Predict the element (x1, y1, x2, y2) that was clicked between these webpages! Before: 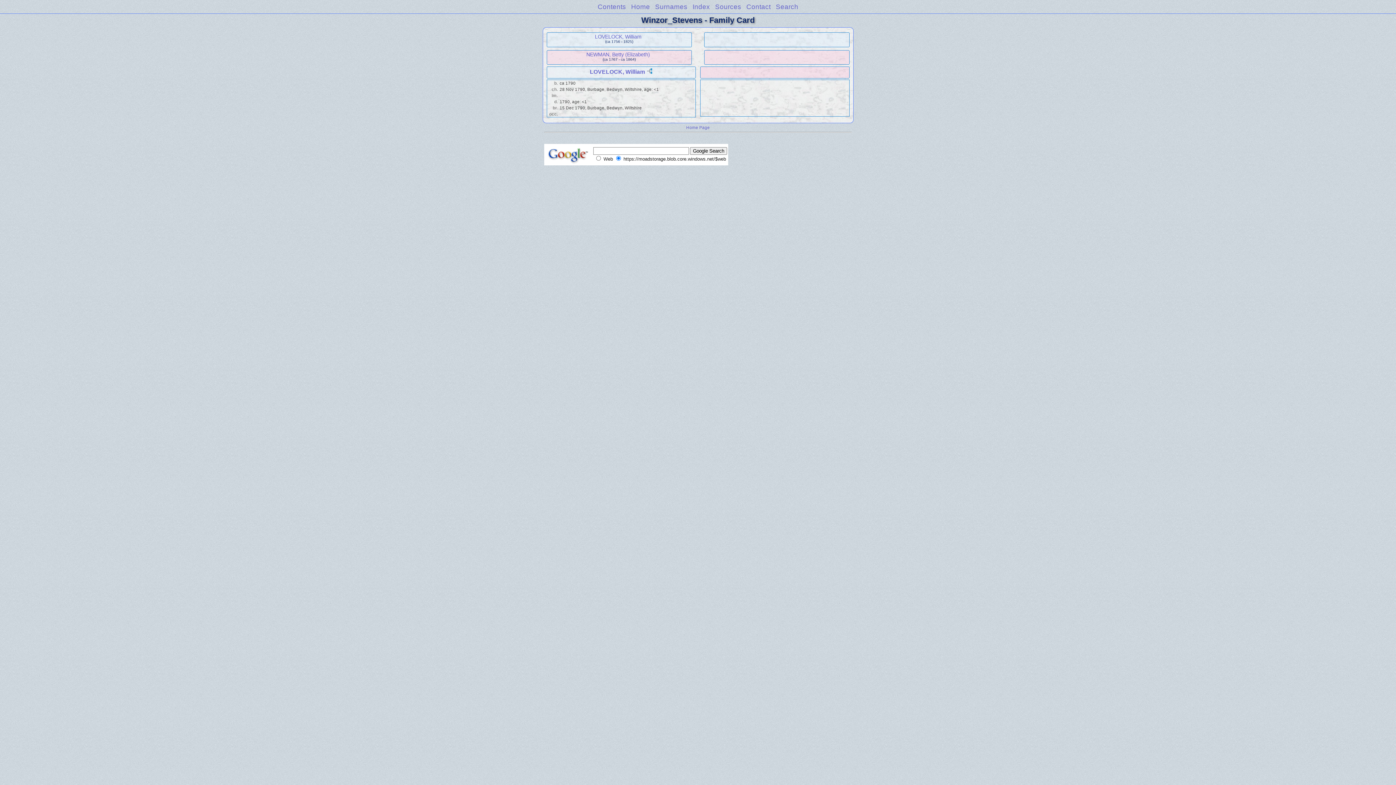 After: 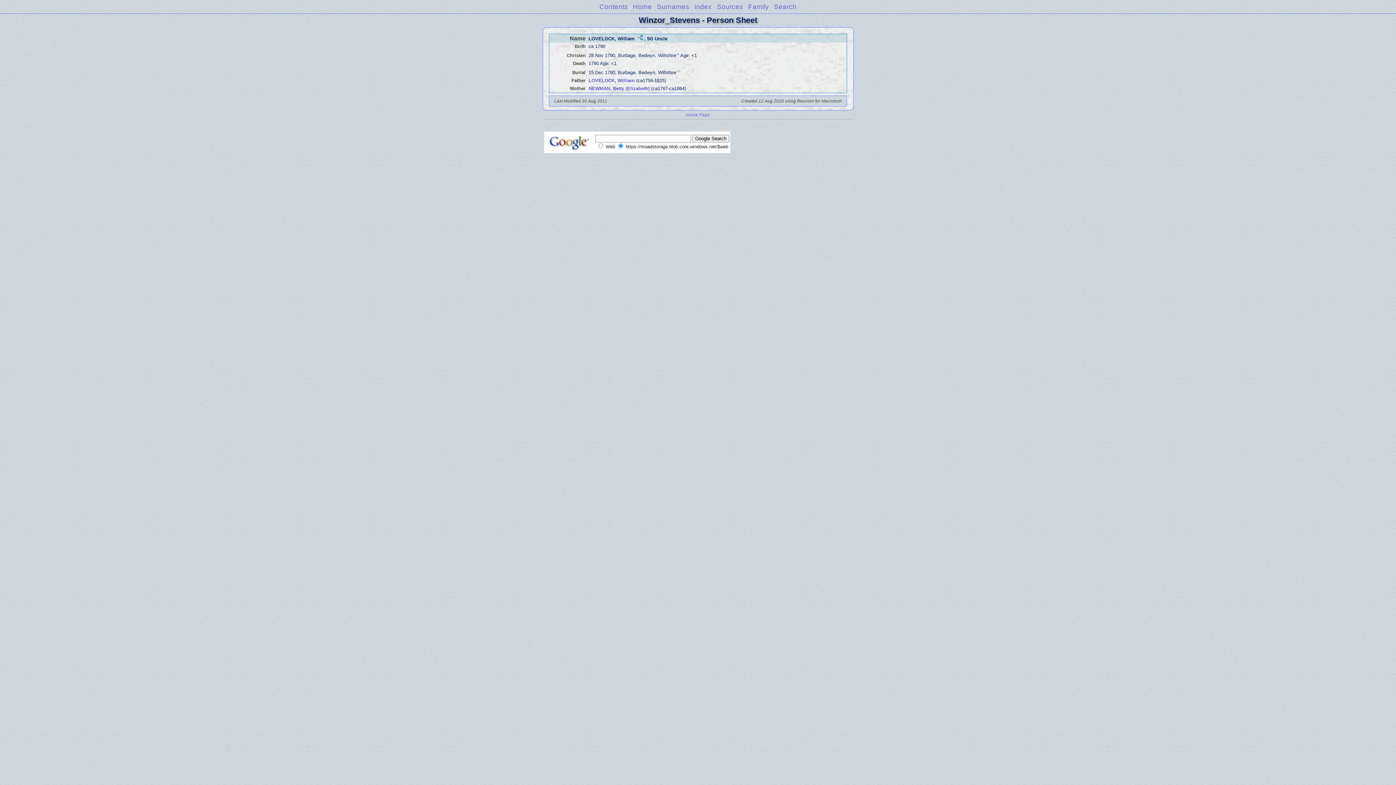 Action: bbox: (590, 68, 645, 75) label: LOVELOCK, William